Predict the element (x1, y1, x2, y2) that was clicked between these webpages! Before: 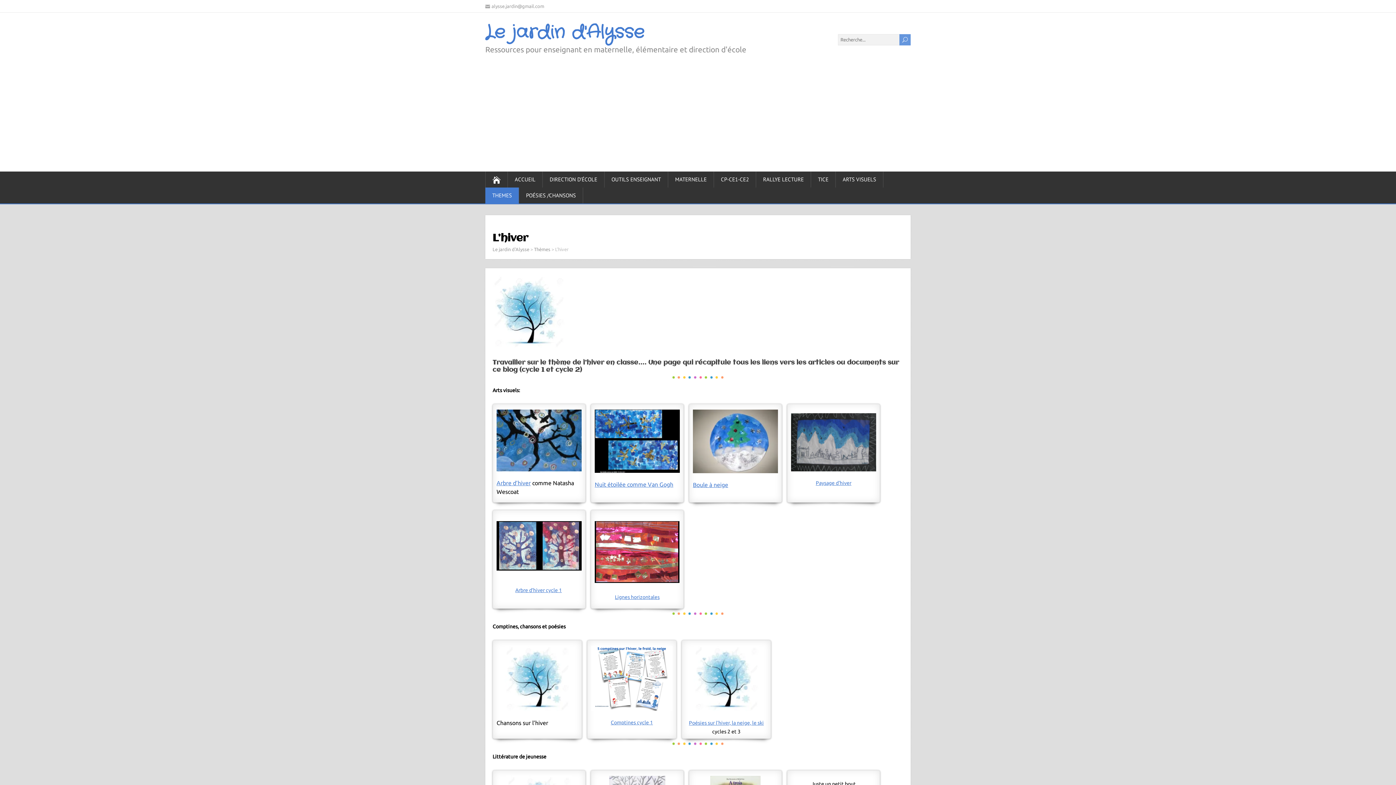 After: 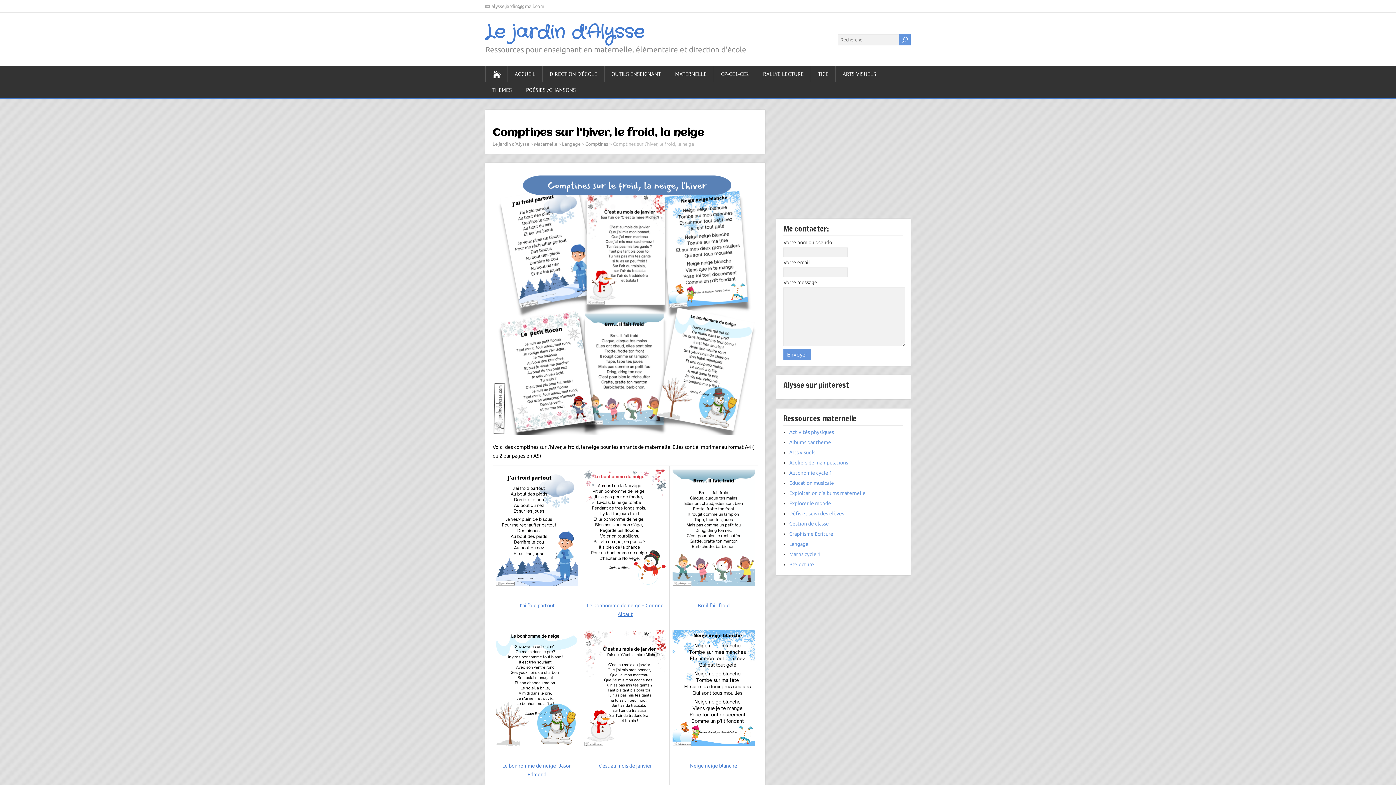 Action: bbox: (610, 720, 653, 725) label: Comptines cycle 1